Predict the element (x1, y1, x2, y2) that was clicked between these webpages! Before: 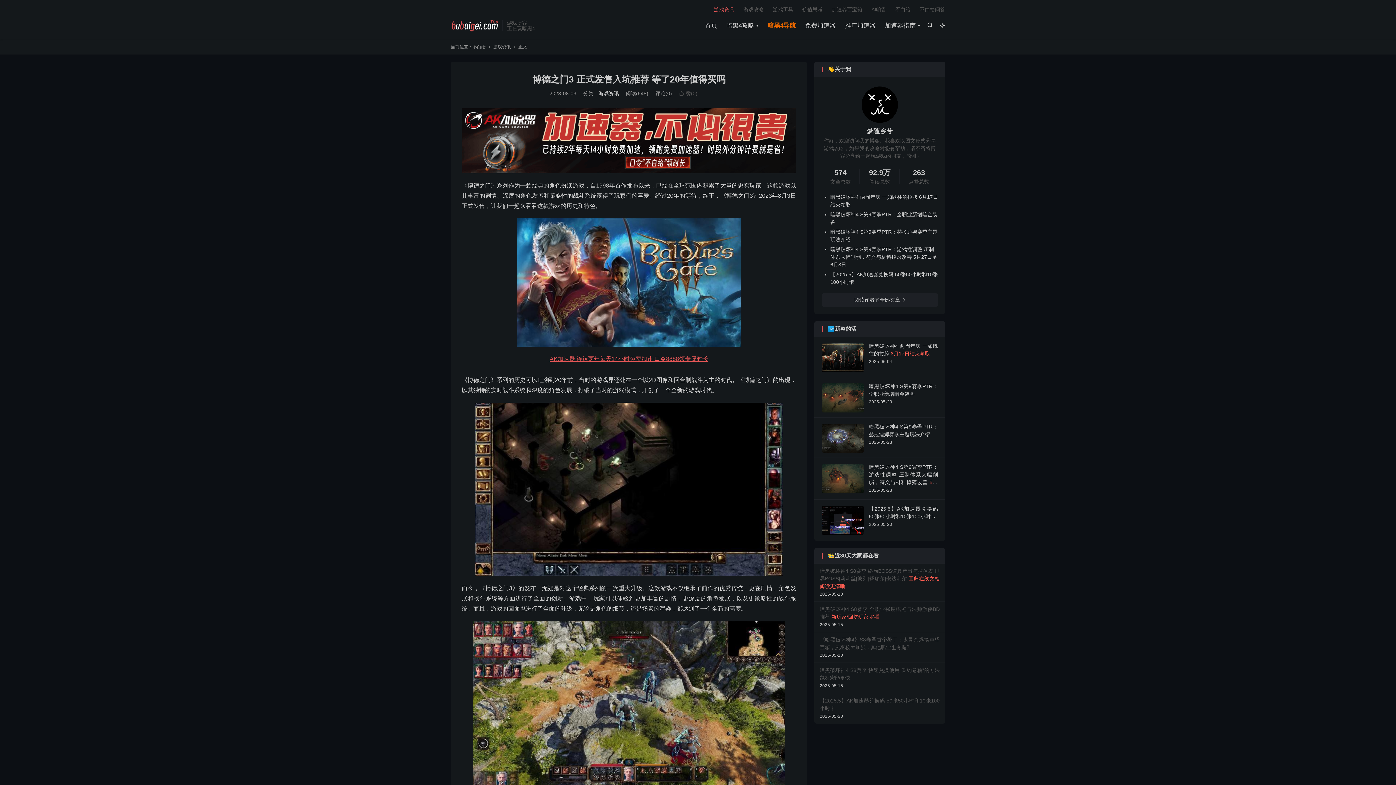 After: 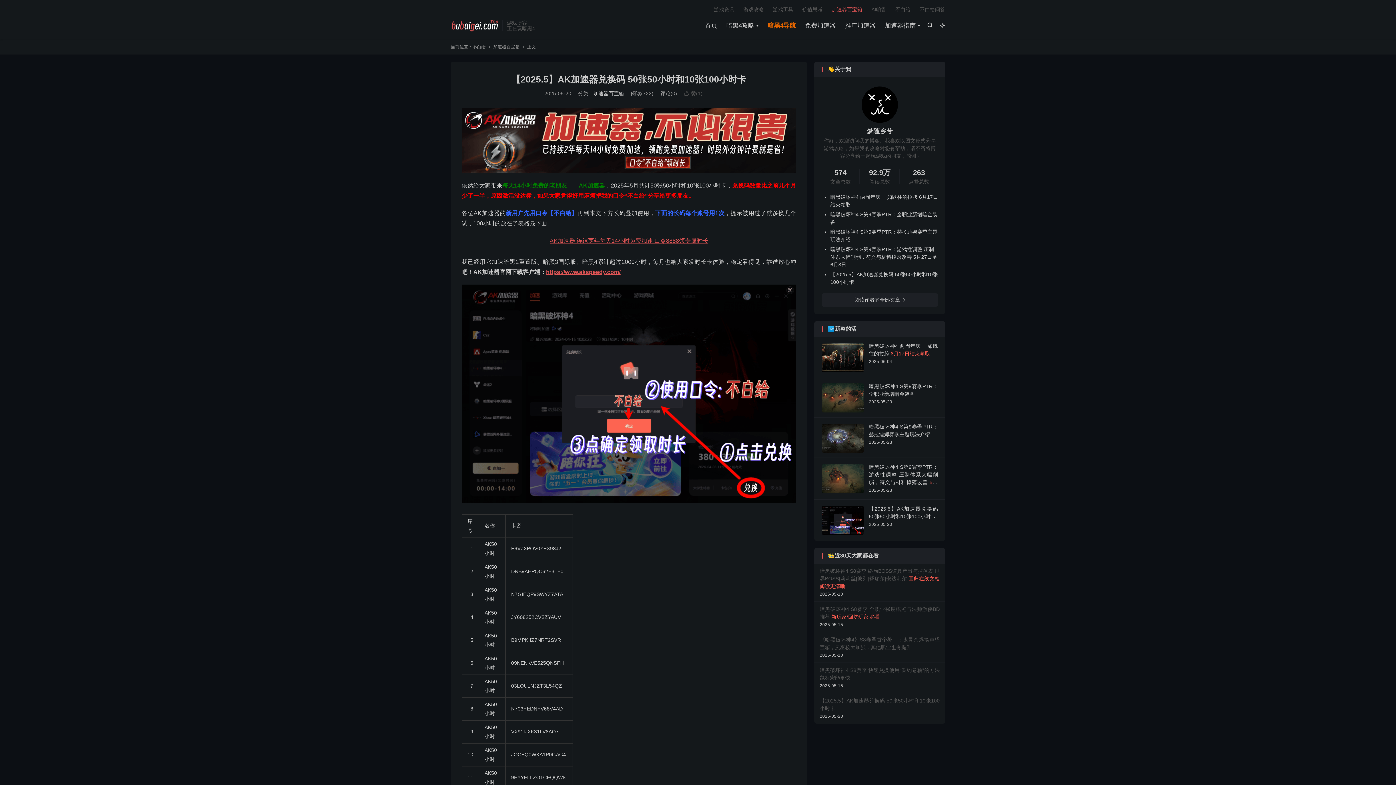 Action: label: 【2025.5】AK加速器兑换码 50张50小时和10张100小时卡
2025-05-20 bbox: (814, 693, 945, 724)